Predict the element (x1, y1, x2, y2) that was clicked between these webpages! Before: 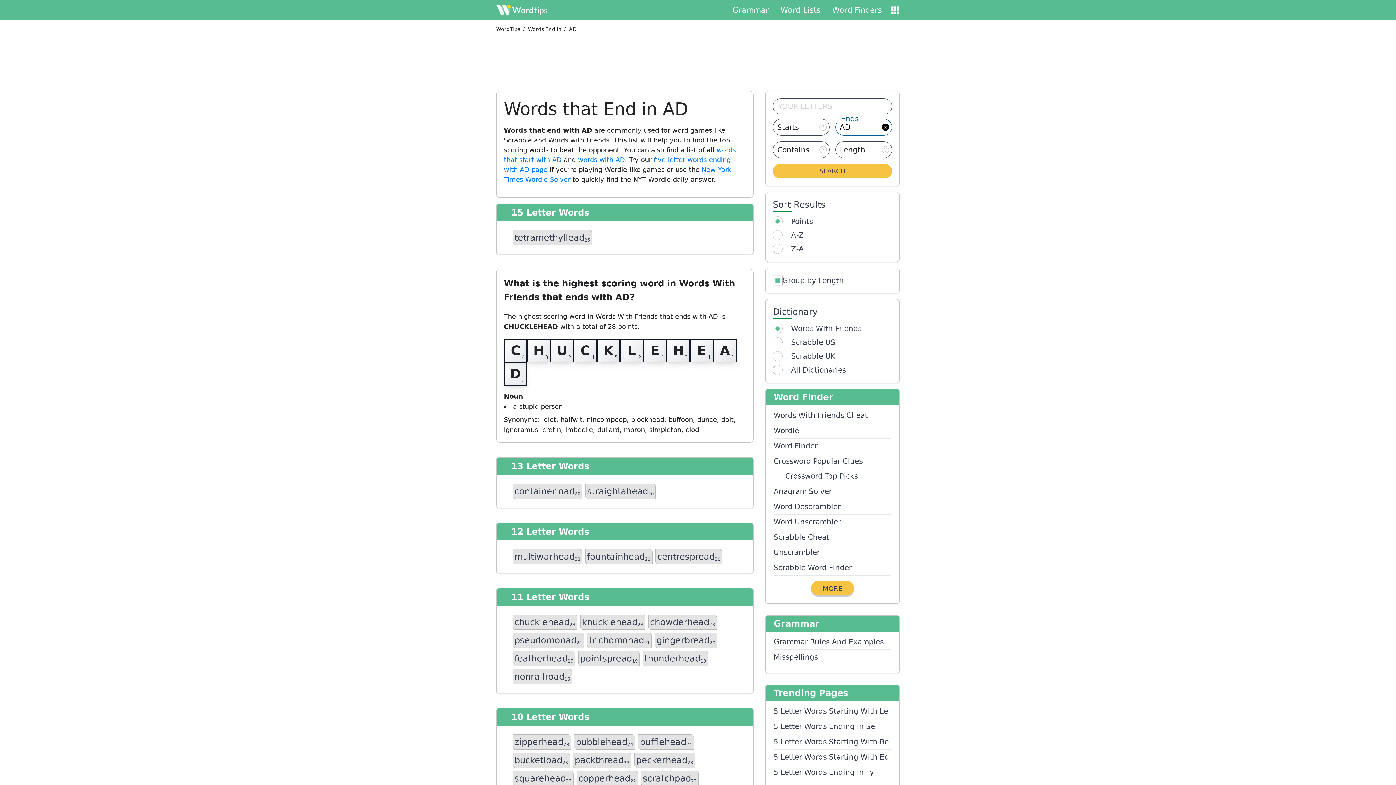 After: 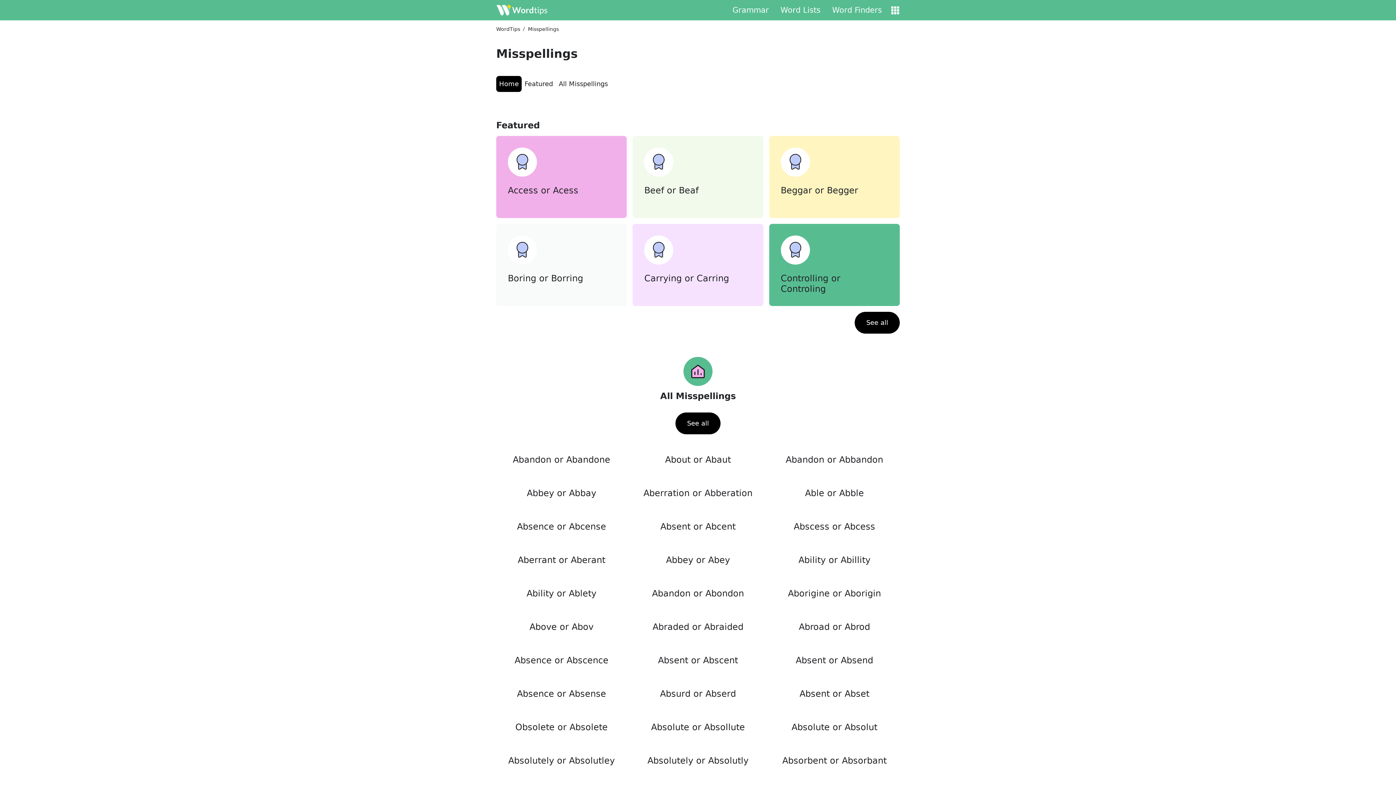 Action: bbox: (773, 650, 891, 665) label: Misspellings